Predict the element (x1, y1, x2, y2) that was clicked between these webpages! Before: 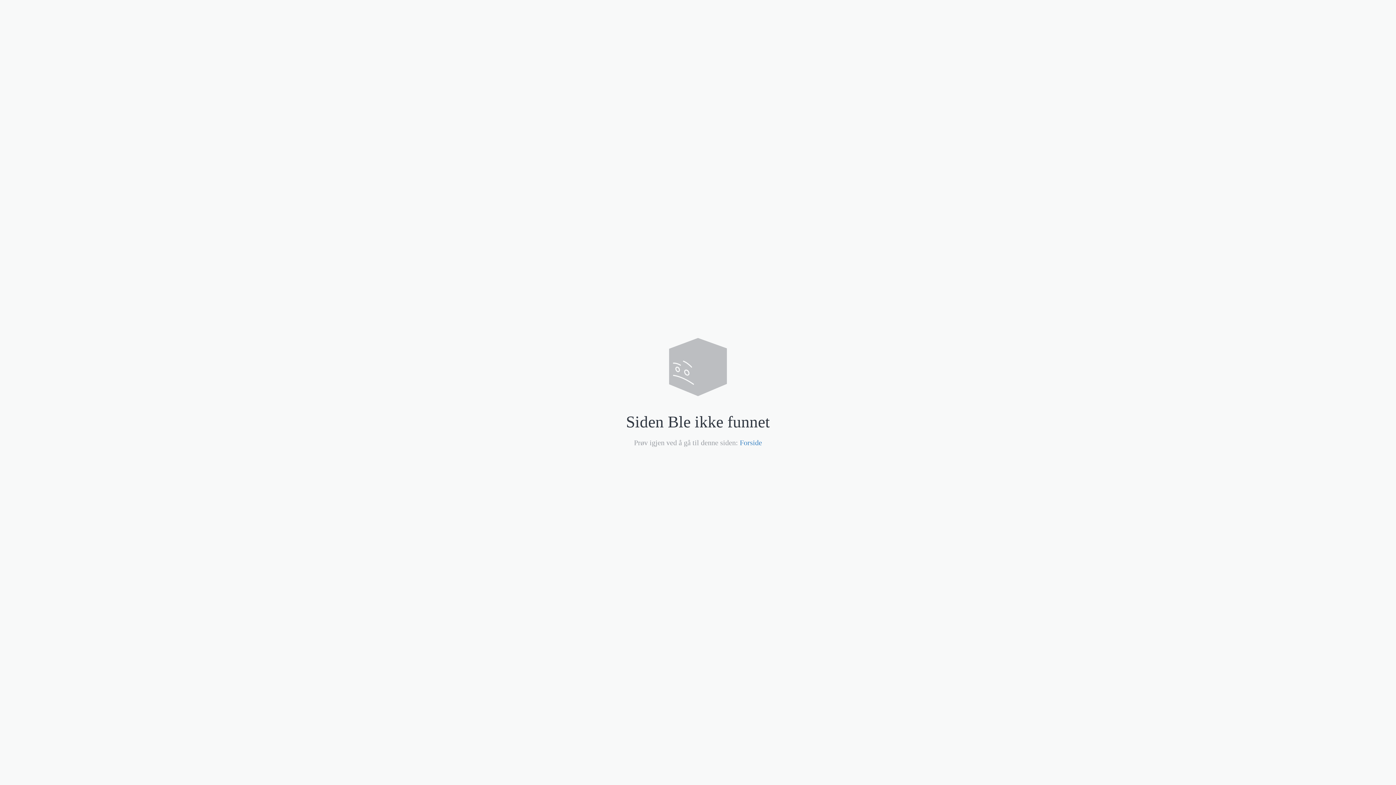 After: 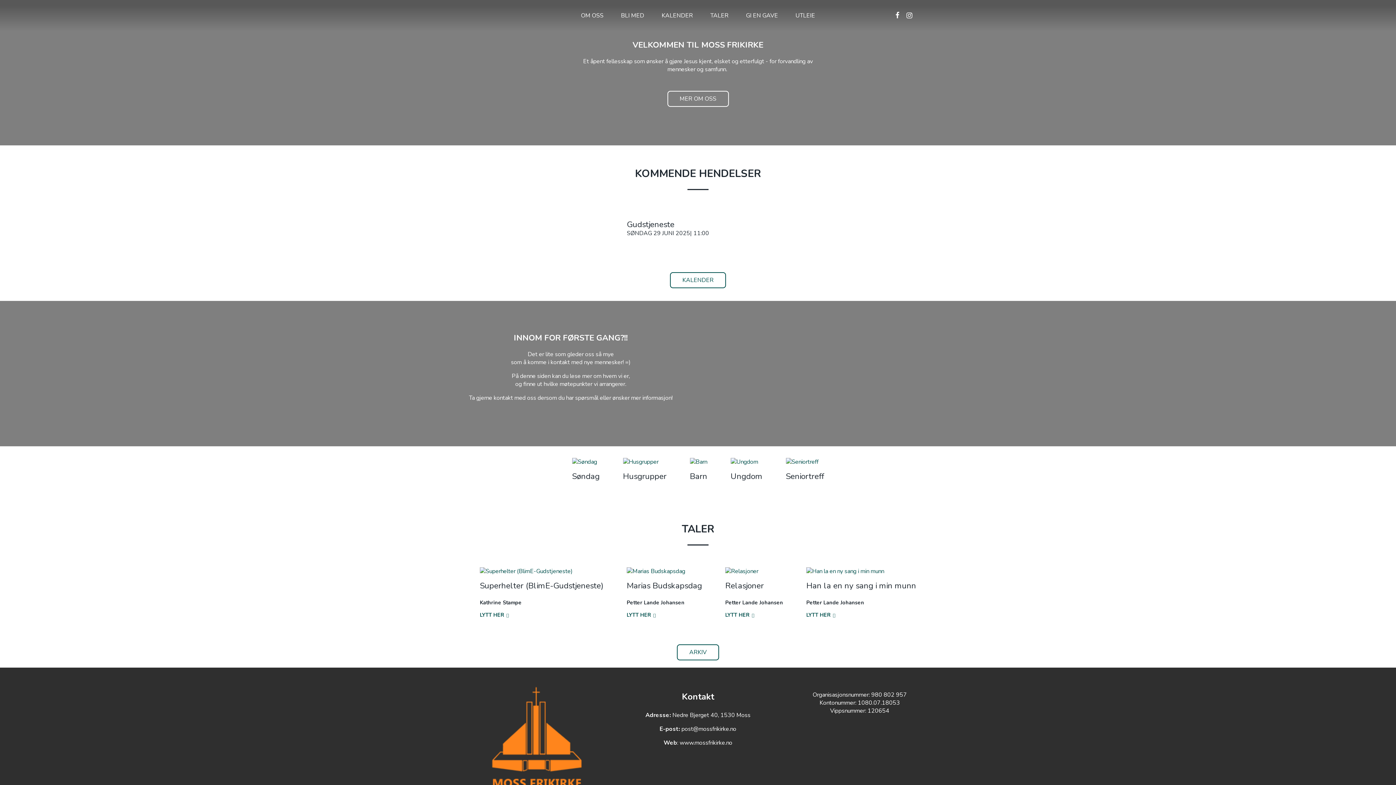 Action: bbox: (740, 438, 762, 446) label: Forside